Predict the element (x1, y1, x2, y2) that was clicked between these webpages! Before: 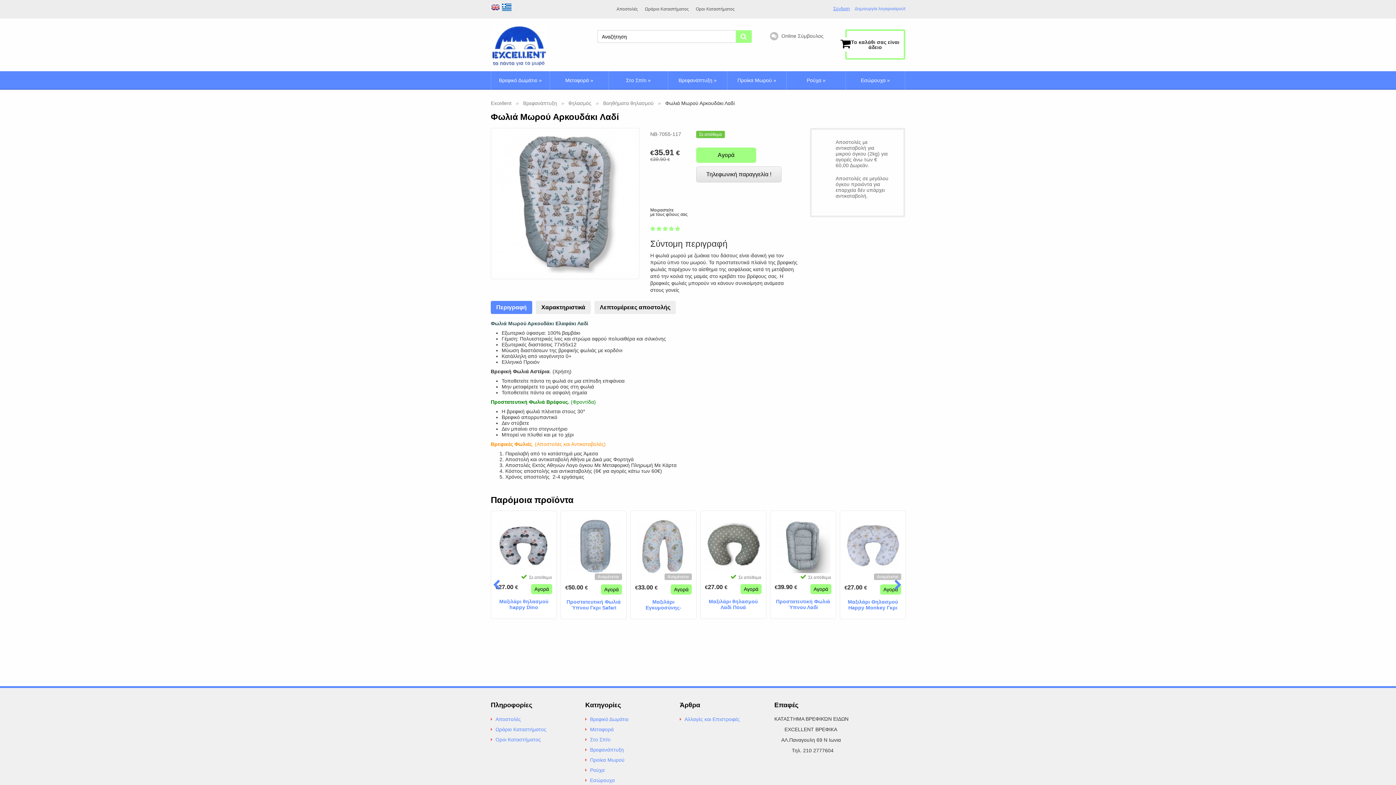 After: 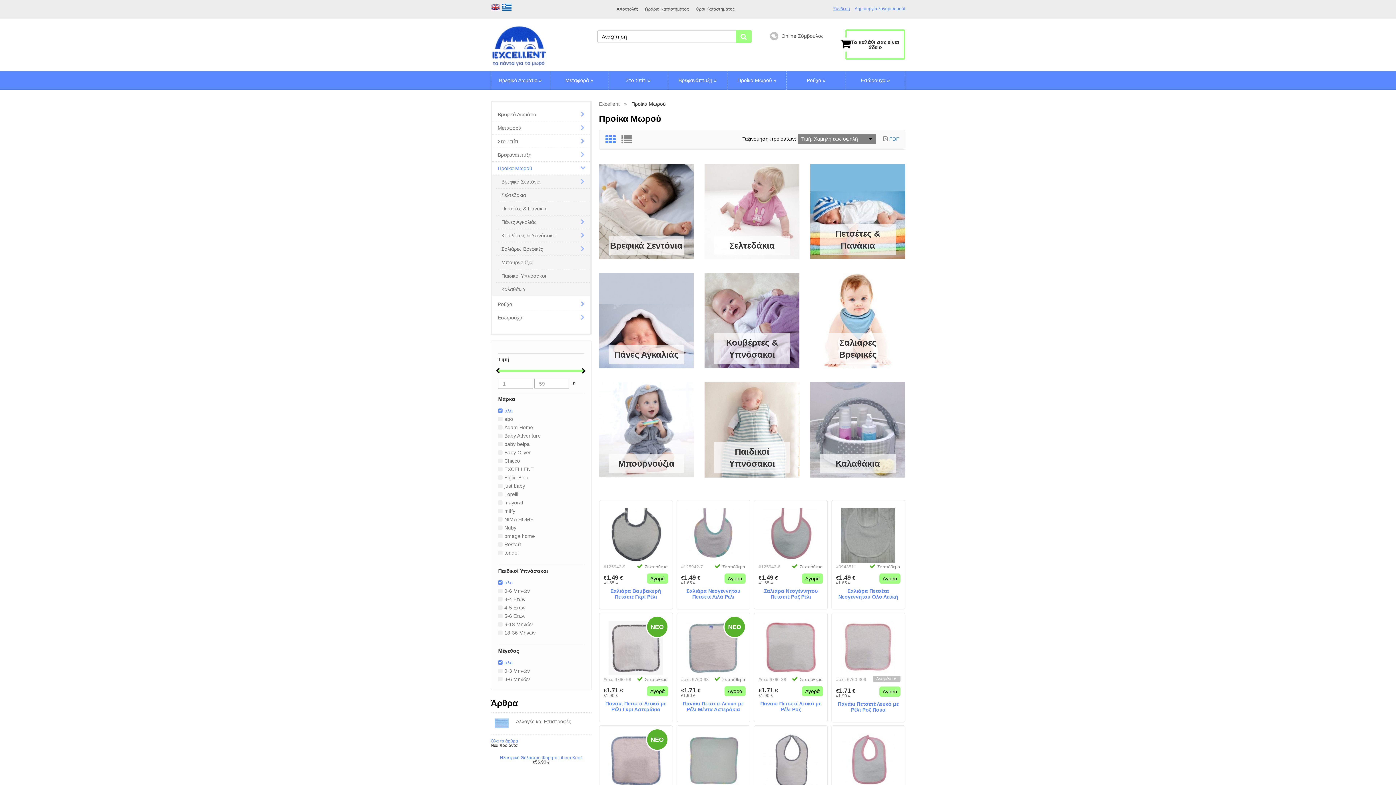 Action: bbox: (585, 754, 665, 760) label: Προίκα Μωρού